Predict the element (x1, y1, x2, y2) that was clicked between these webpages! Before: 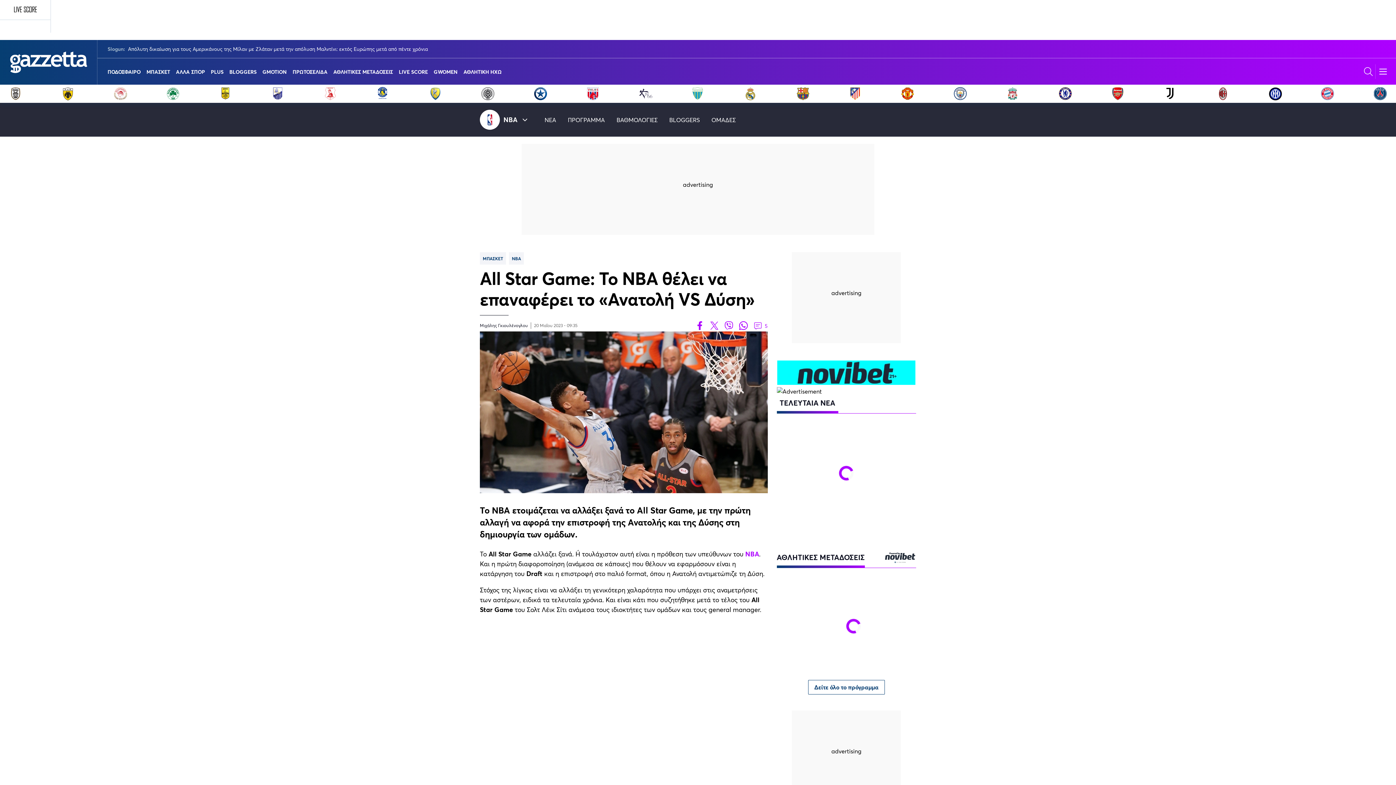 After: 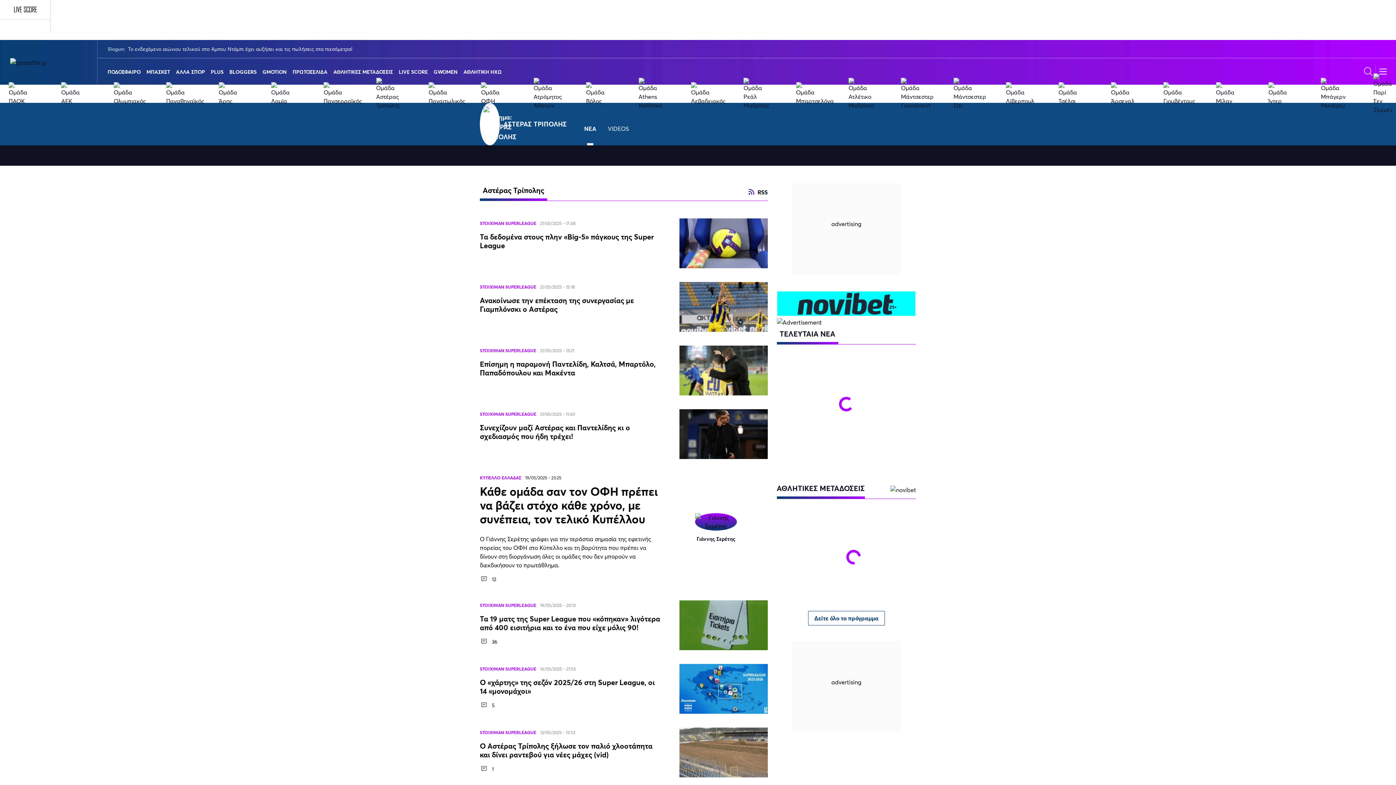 Action: bbox: (376, 86, 390, 100)